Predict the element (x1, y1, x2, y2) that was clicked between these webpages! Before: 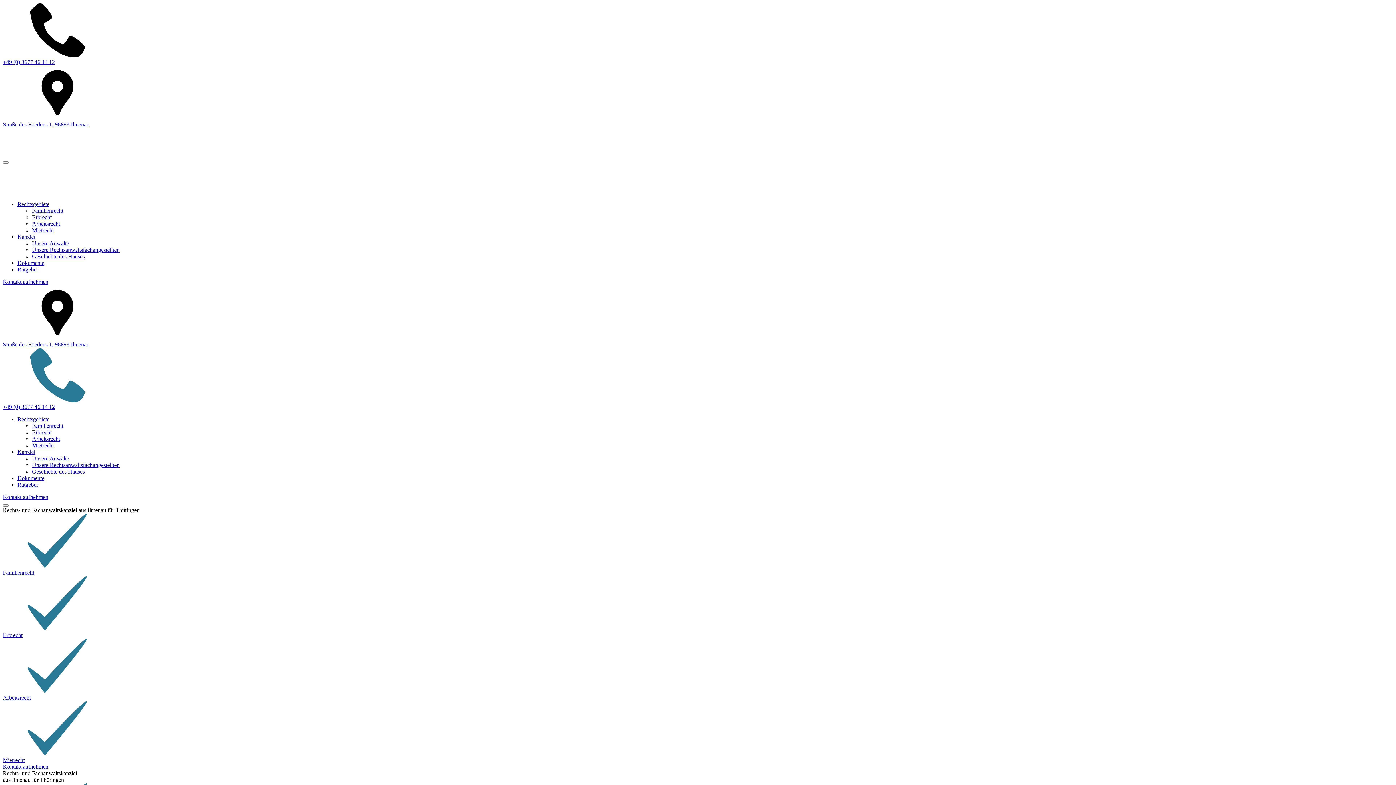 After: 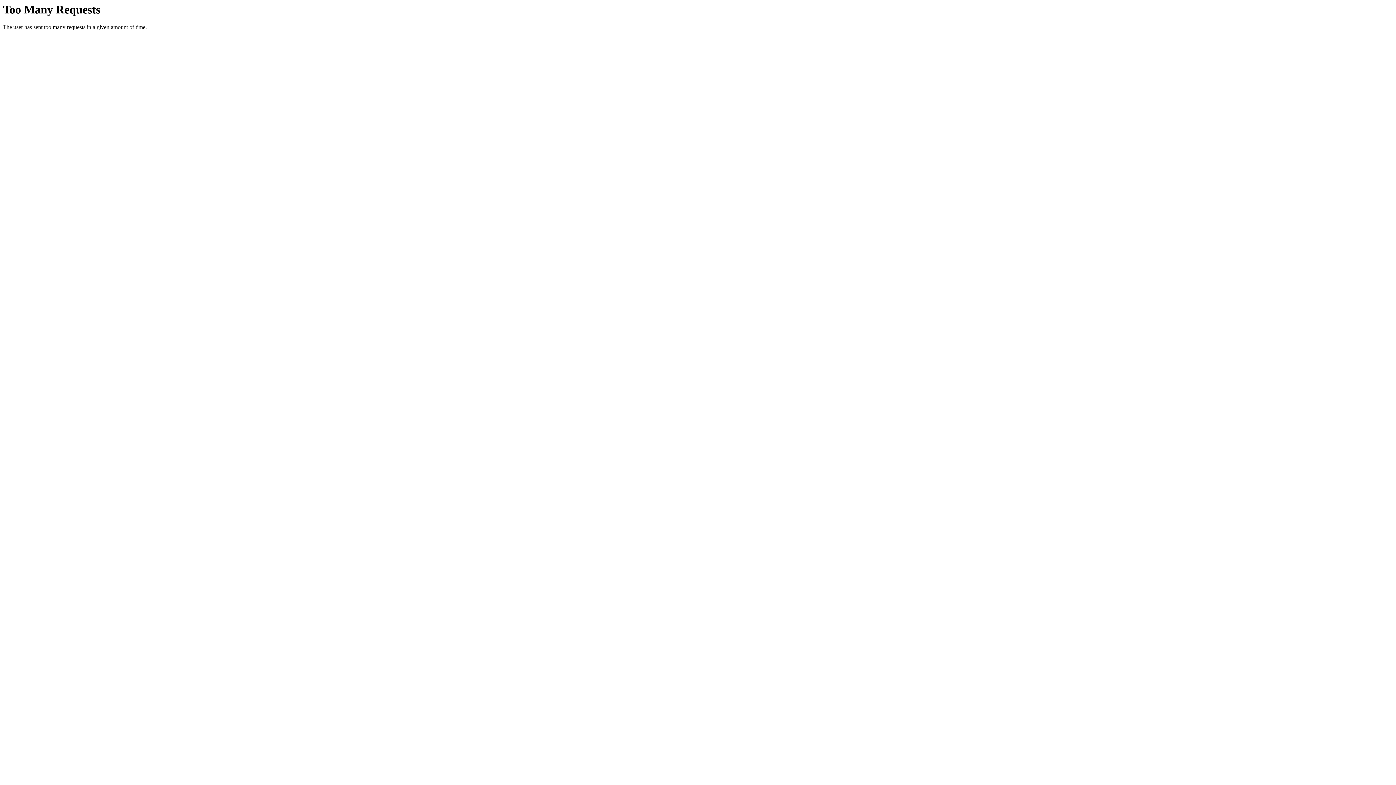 Action: label: Dokumente bbox: (17, 475, 44, 481)